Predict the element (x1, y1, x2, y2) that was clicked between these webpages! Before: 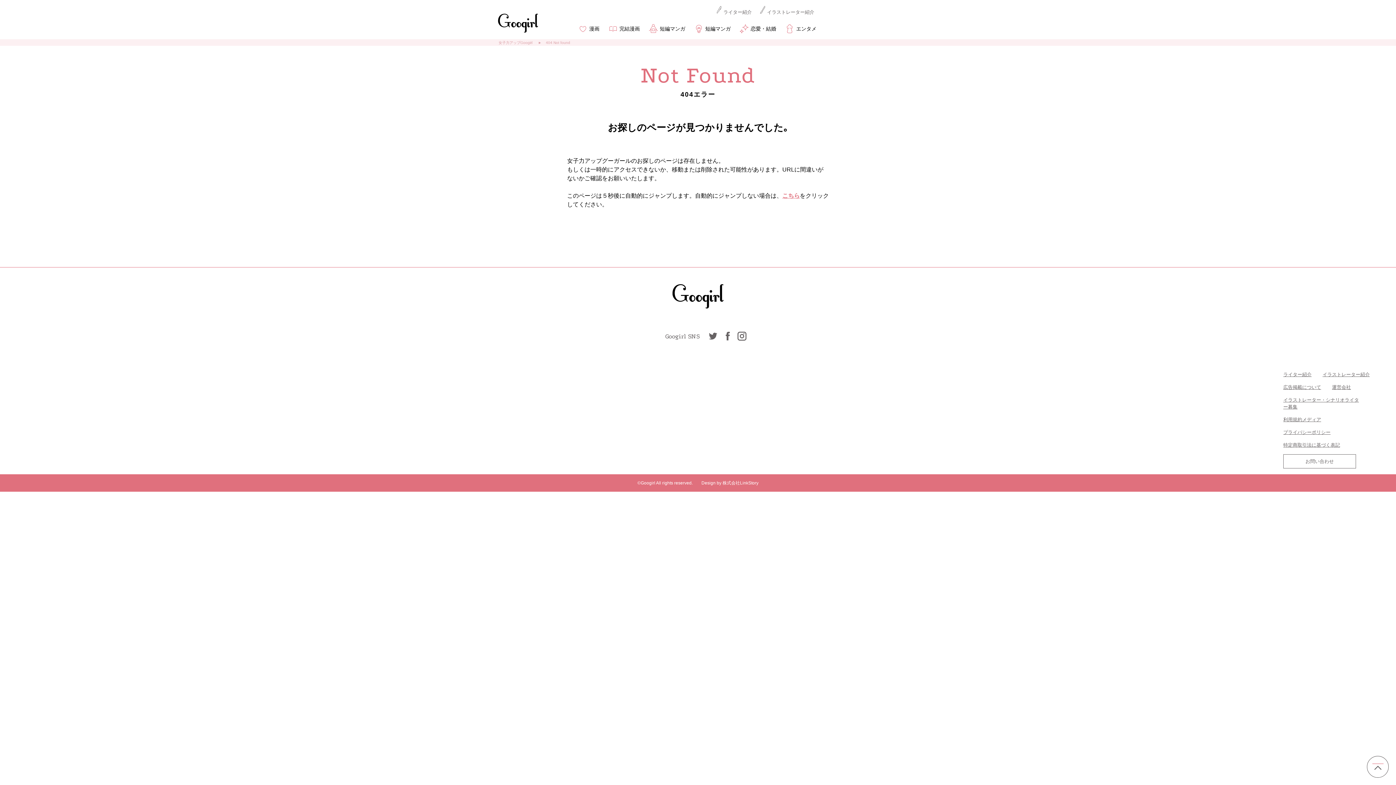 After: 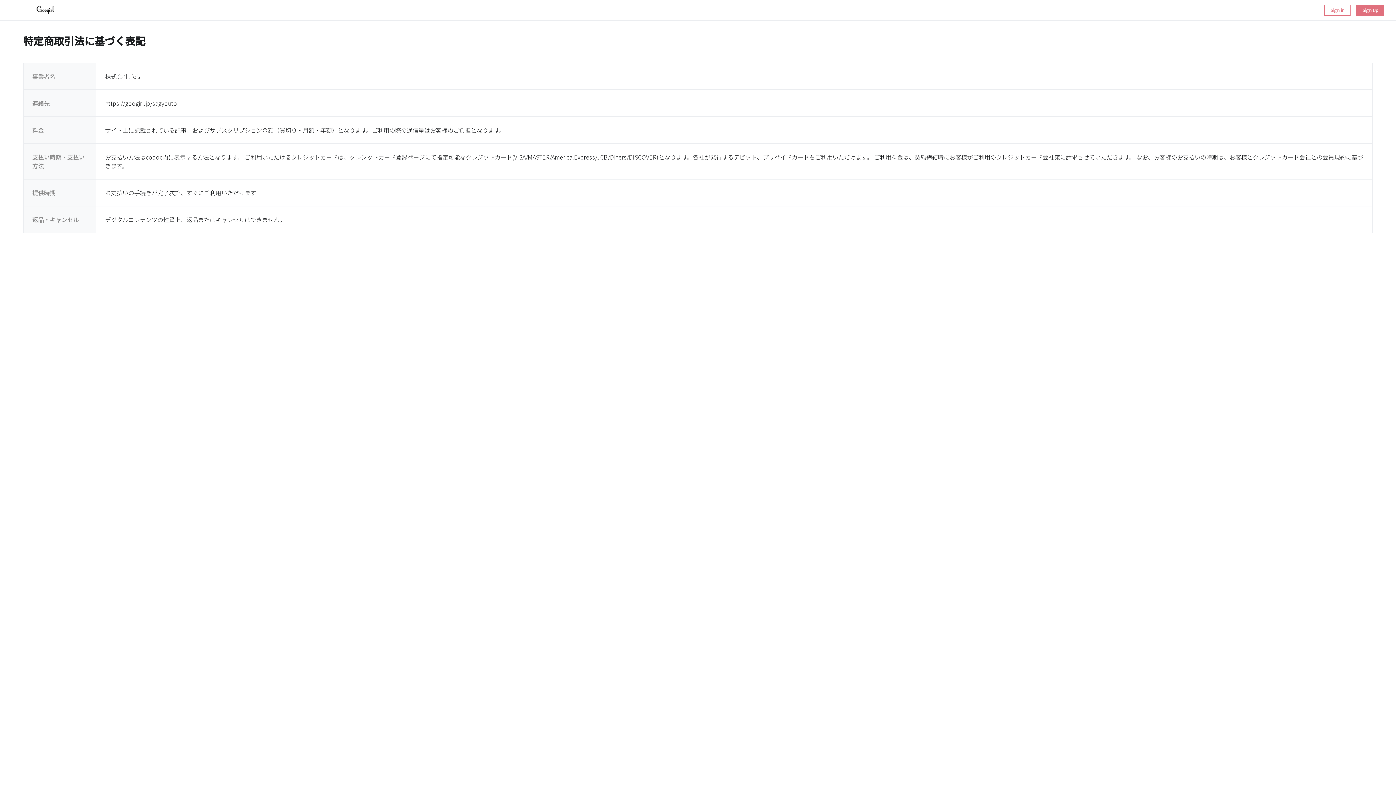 Action: bbox: (1283, 442, 1340, 448) label: 特定商取引法に基づく表記